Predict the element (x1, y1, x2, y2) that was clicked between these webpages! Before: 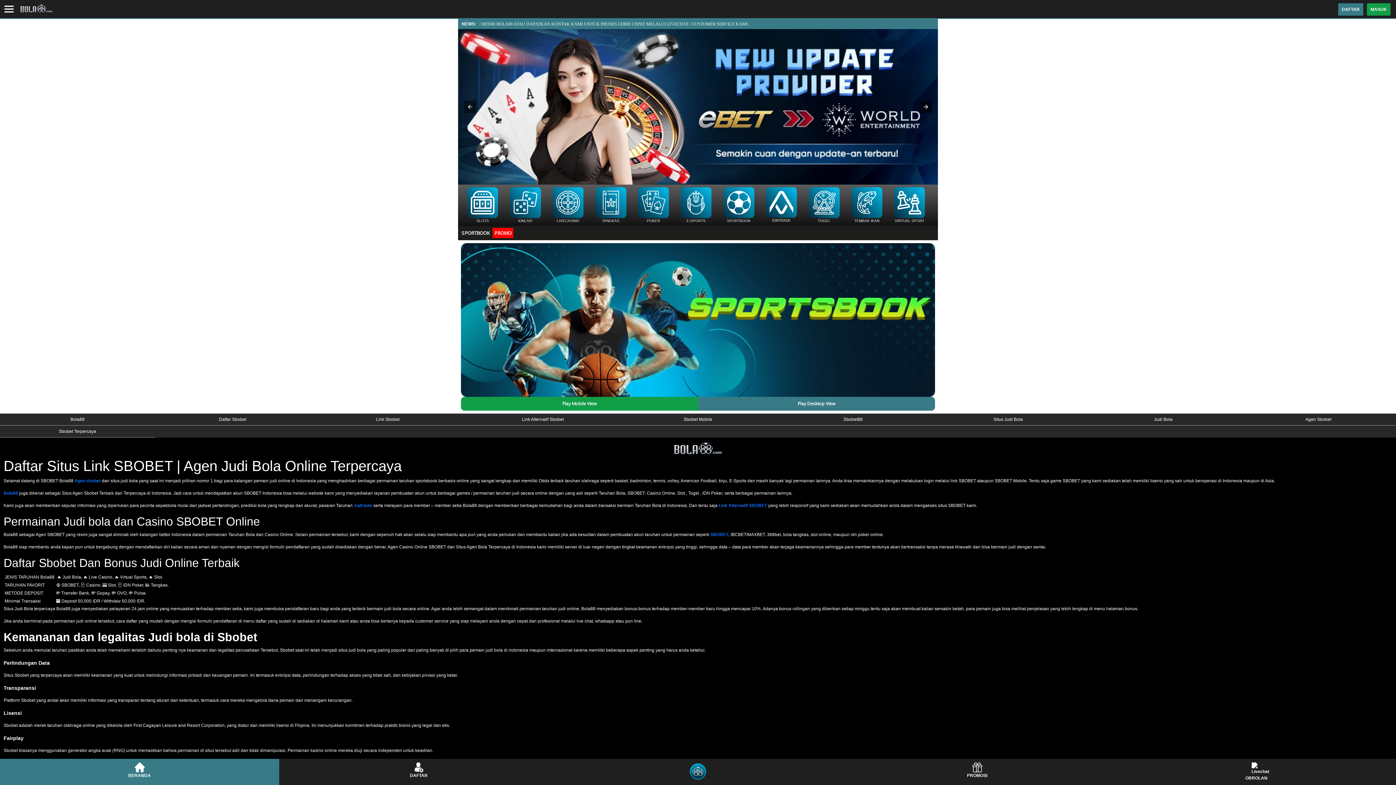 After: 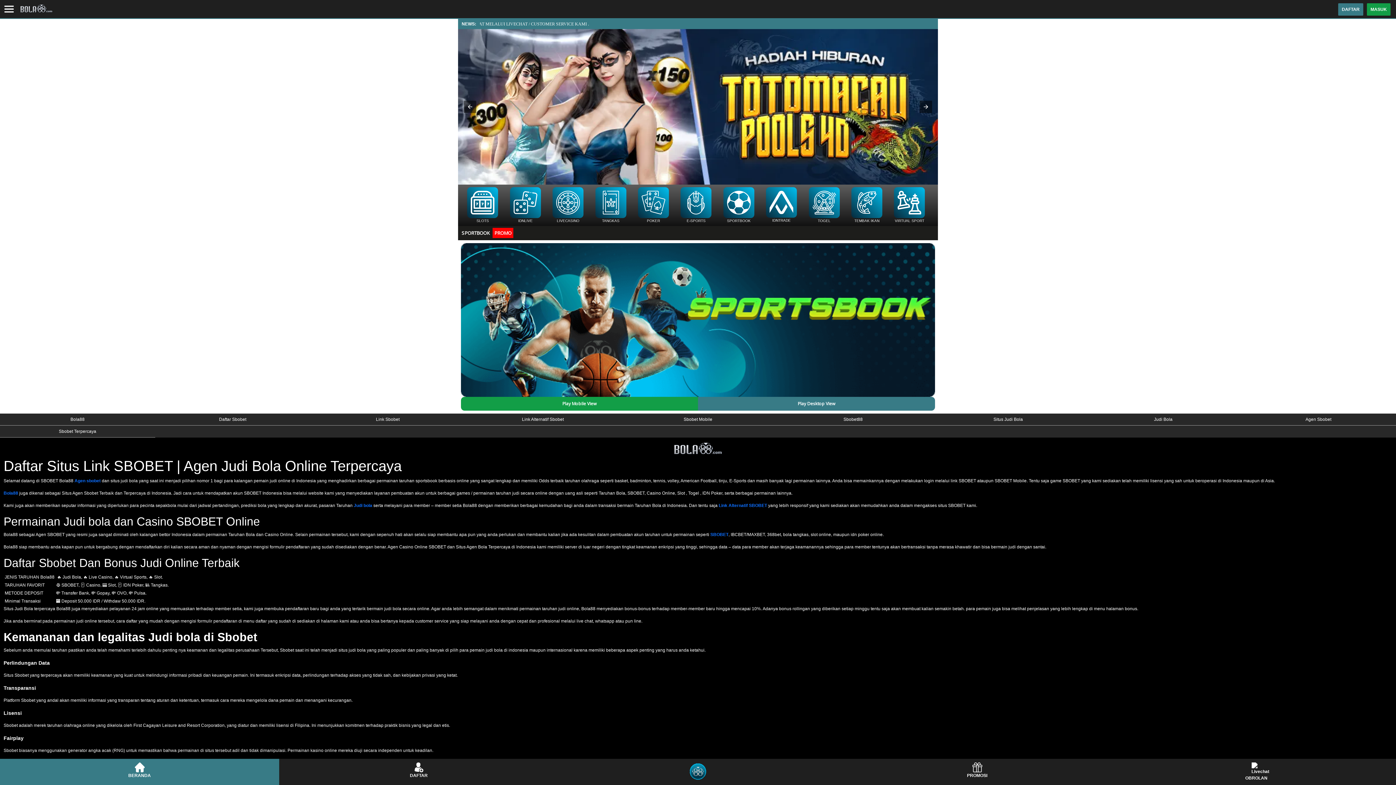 Action: bbox: (74, 478, 100, 483) label: Agen sbobet